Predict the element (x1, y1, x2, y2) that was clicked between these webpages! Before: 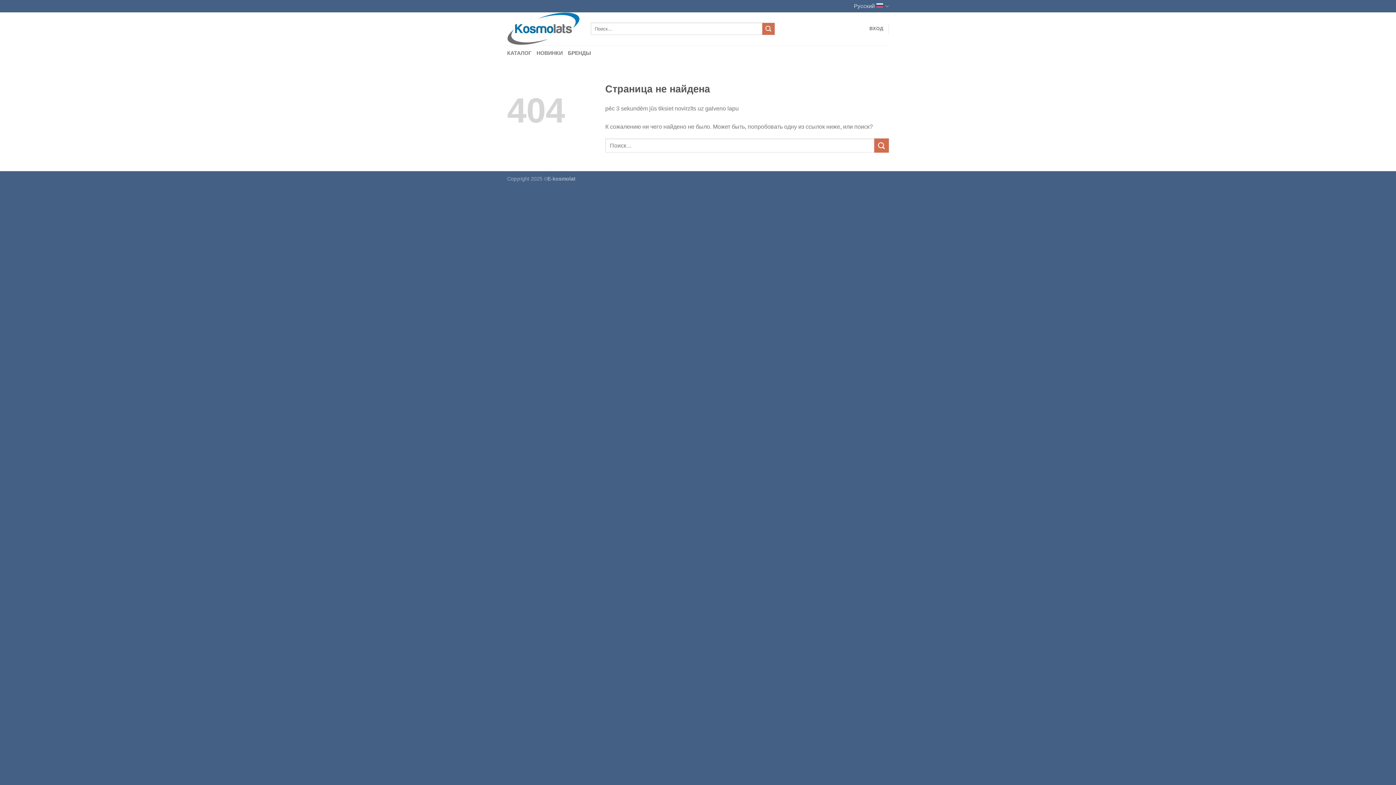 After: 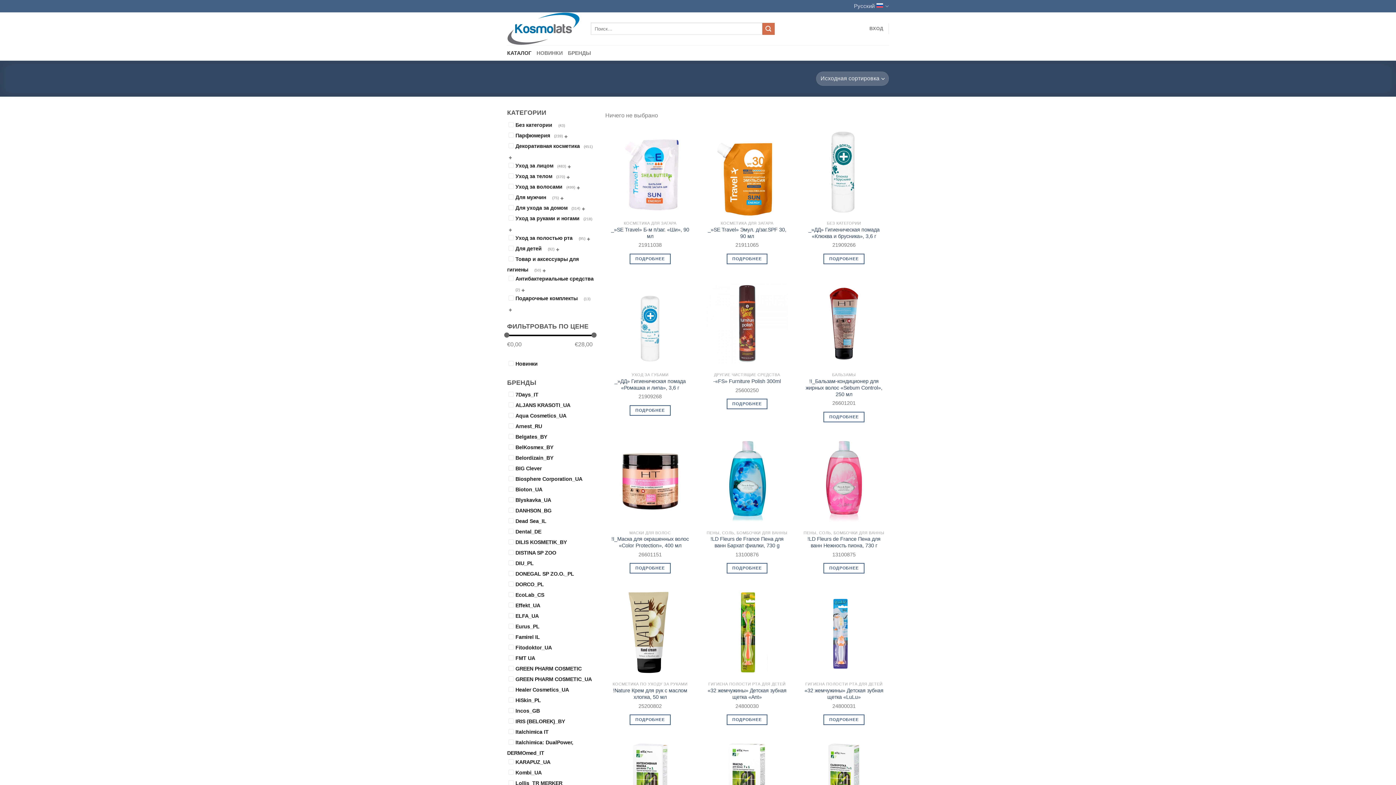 Action: bbox: (507, 12, 580, 45)